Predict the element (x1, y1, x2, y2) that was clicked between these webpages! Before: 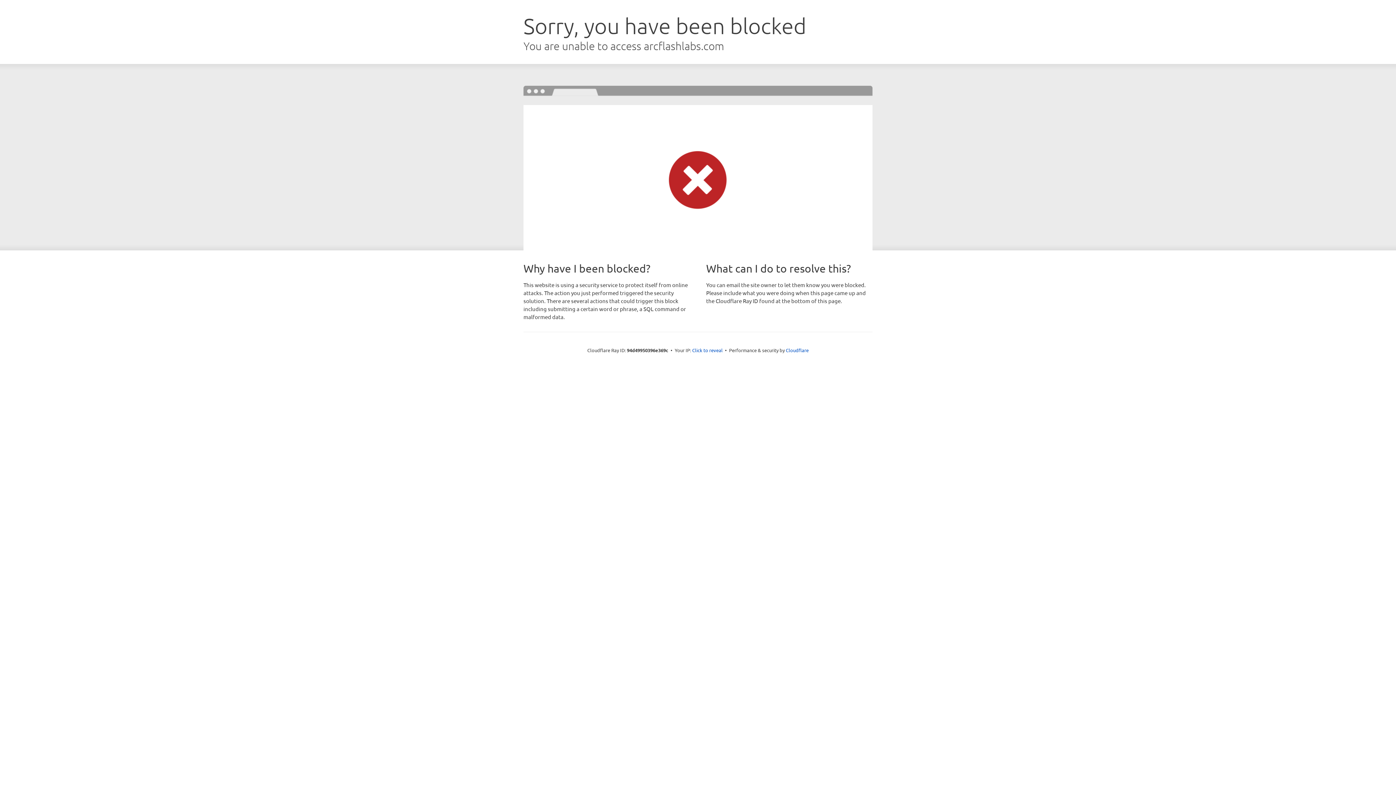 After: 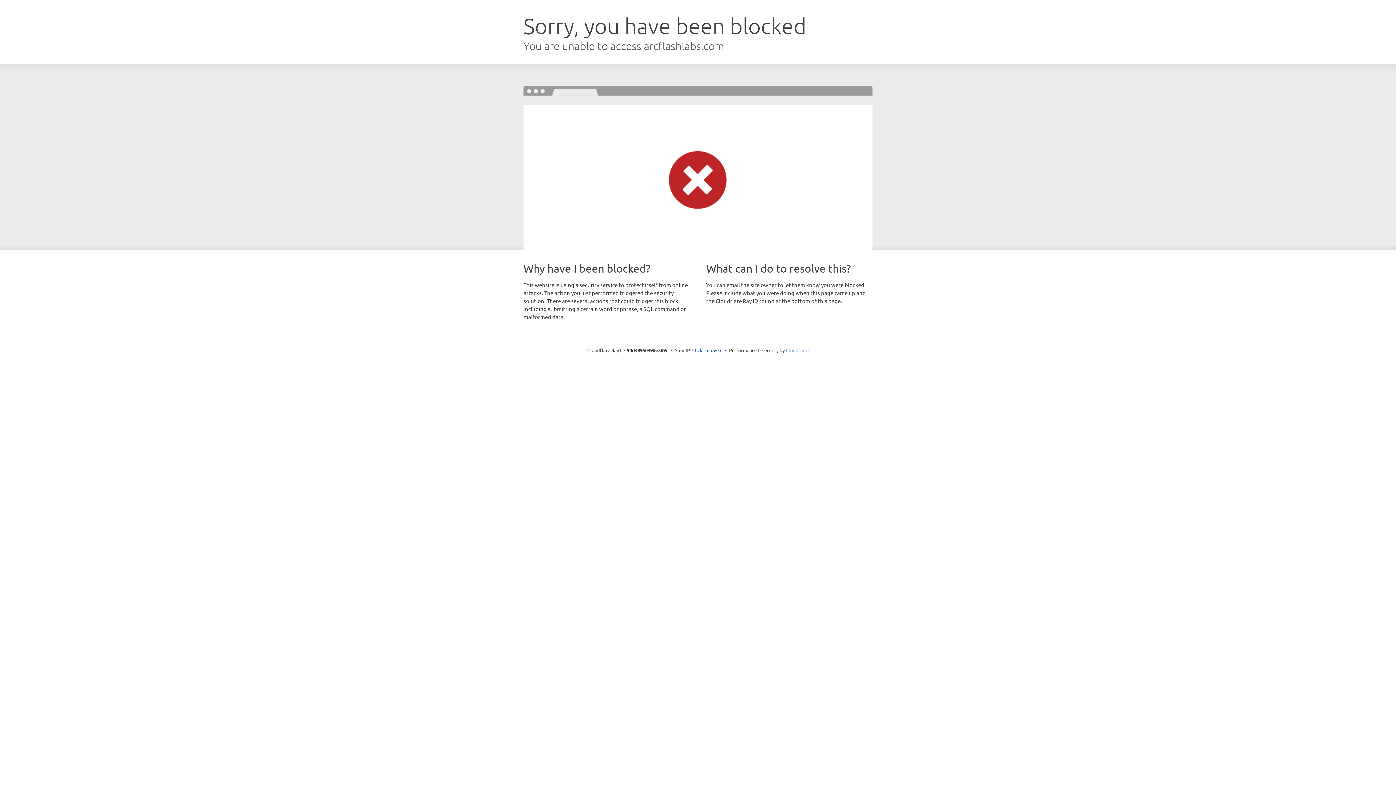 Action: bbox: (786, 347, 808, 353) label: Cloudflare